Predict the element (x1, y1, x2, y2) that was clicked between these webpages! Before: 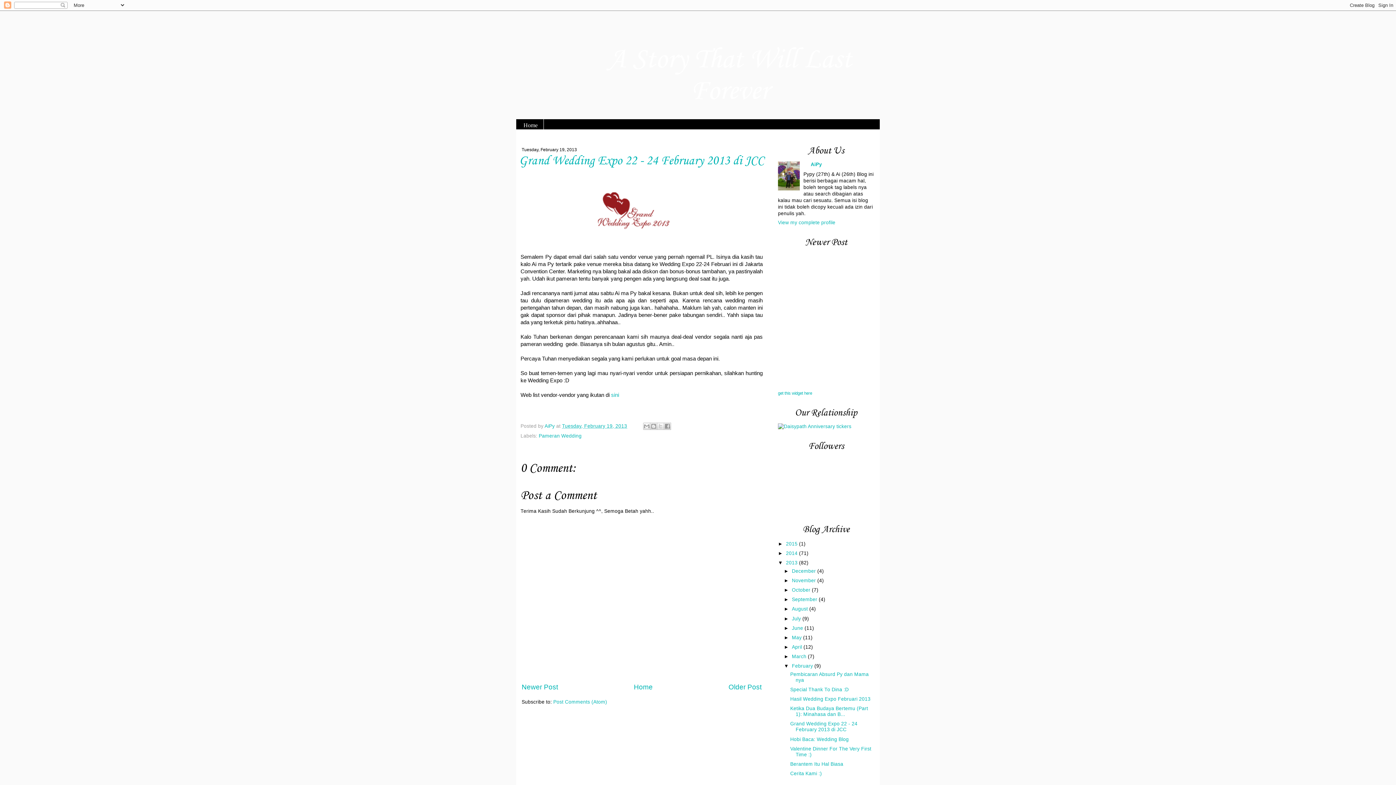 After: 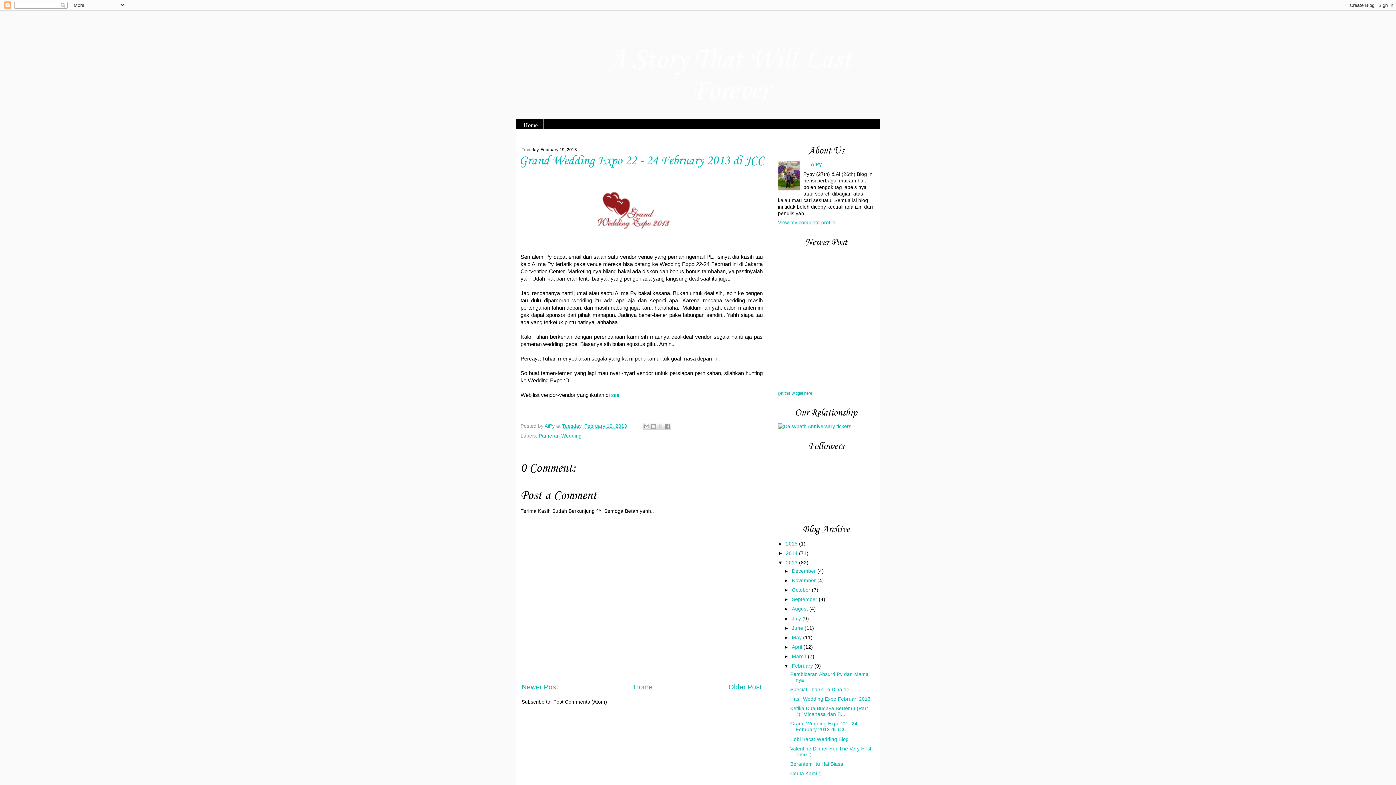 Action: label: Post Comments (Atom) bbox: (553, 699, 607, 704)